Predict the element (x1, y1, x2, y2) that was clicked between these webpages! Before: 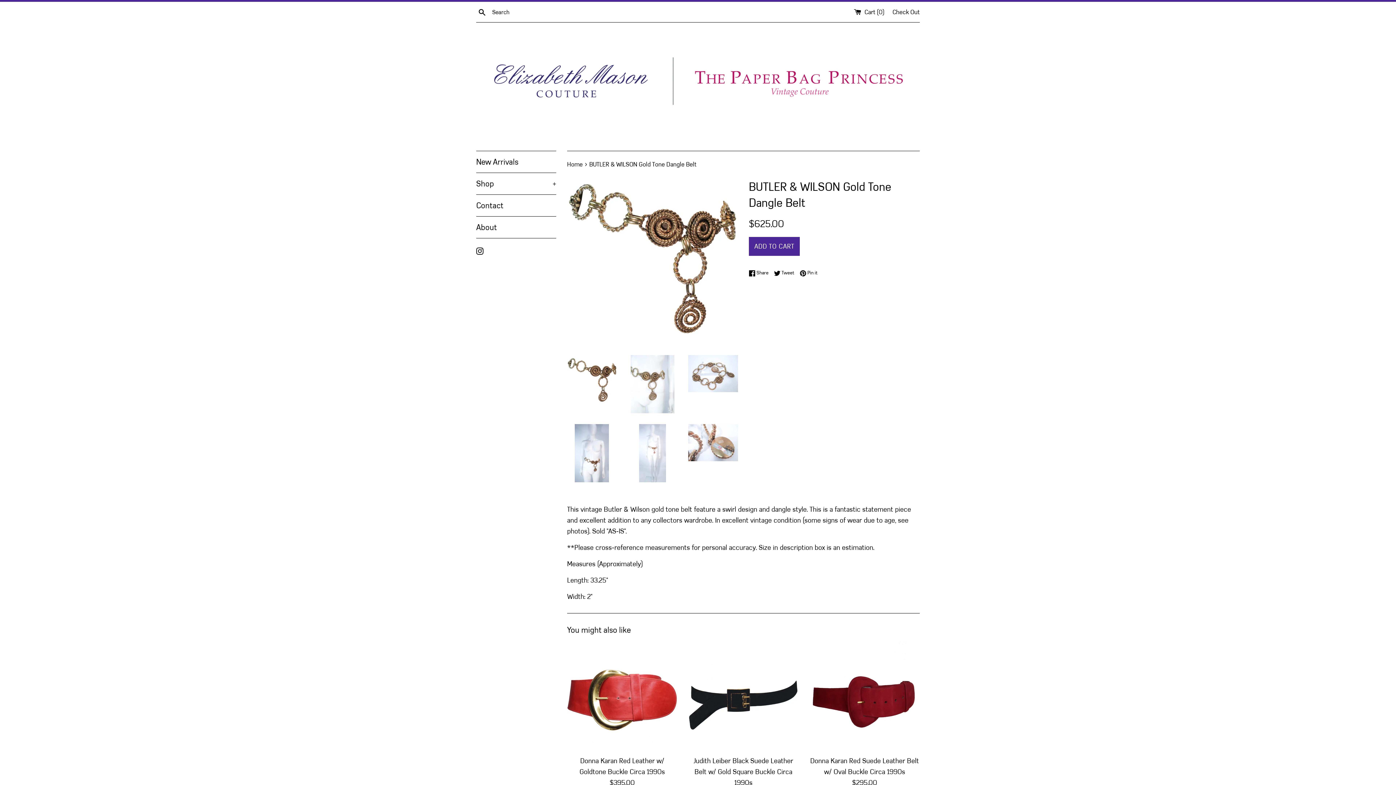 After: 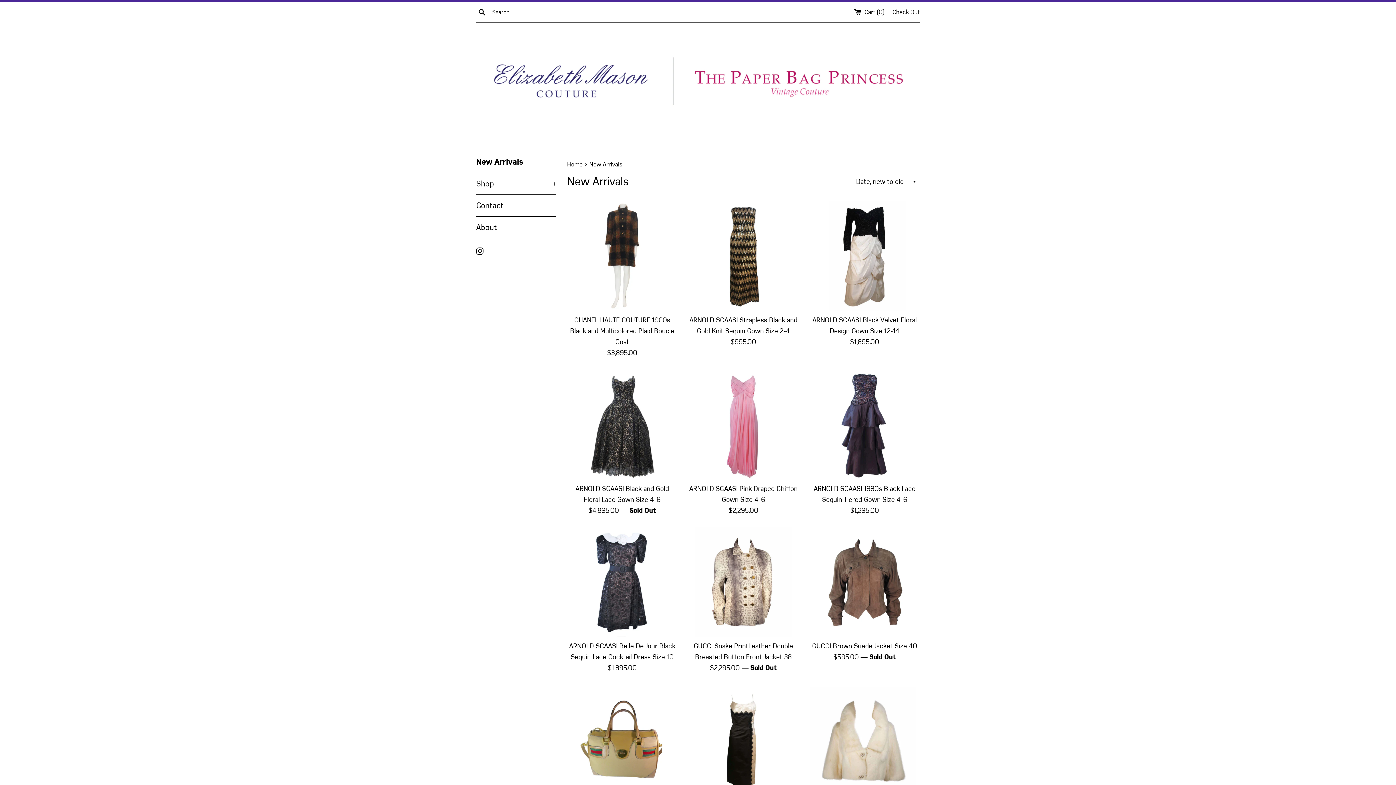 Action: bbox: (476, 151, 556, 172) label: New Arrivals